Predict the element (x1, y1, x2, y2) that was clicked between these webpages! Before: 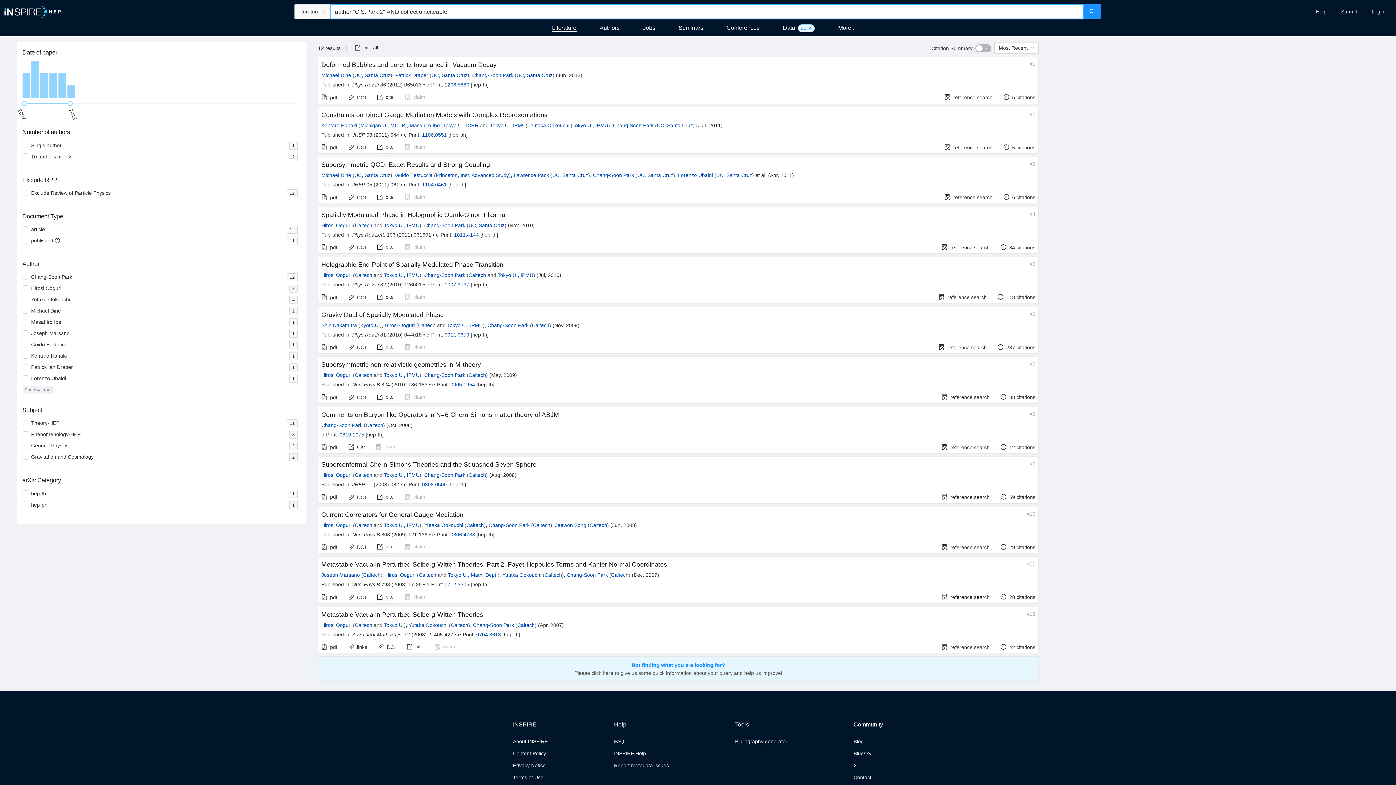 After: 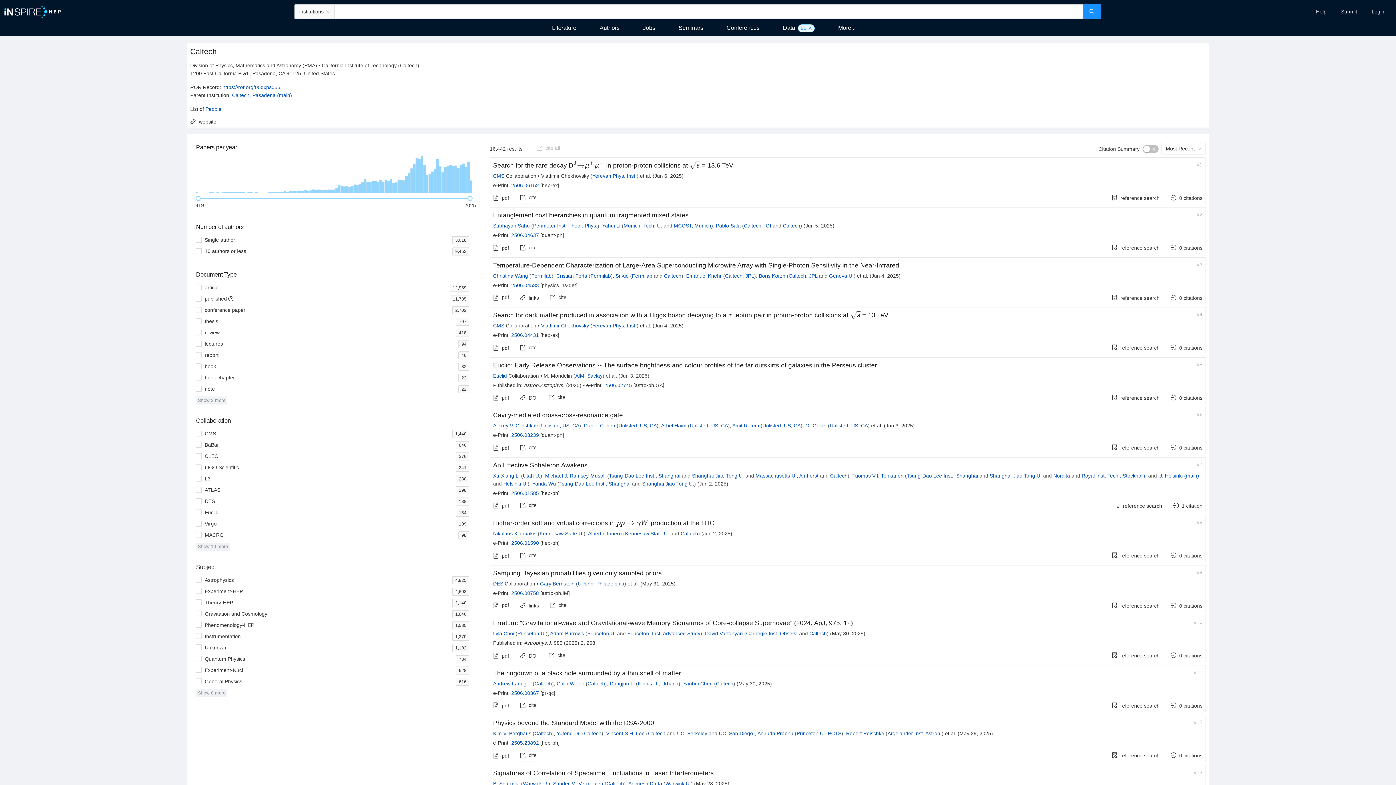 Action: bbox: (468, 372, 486, 378) label: Caltech